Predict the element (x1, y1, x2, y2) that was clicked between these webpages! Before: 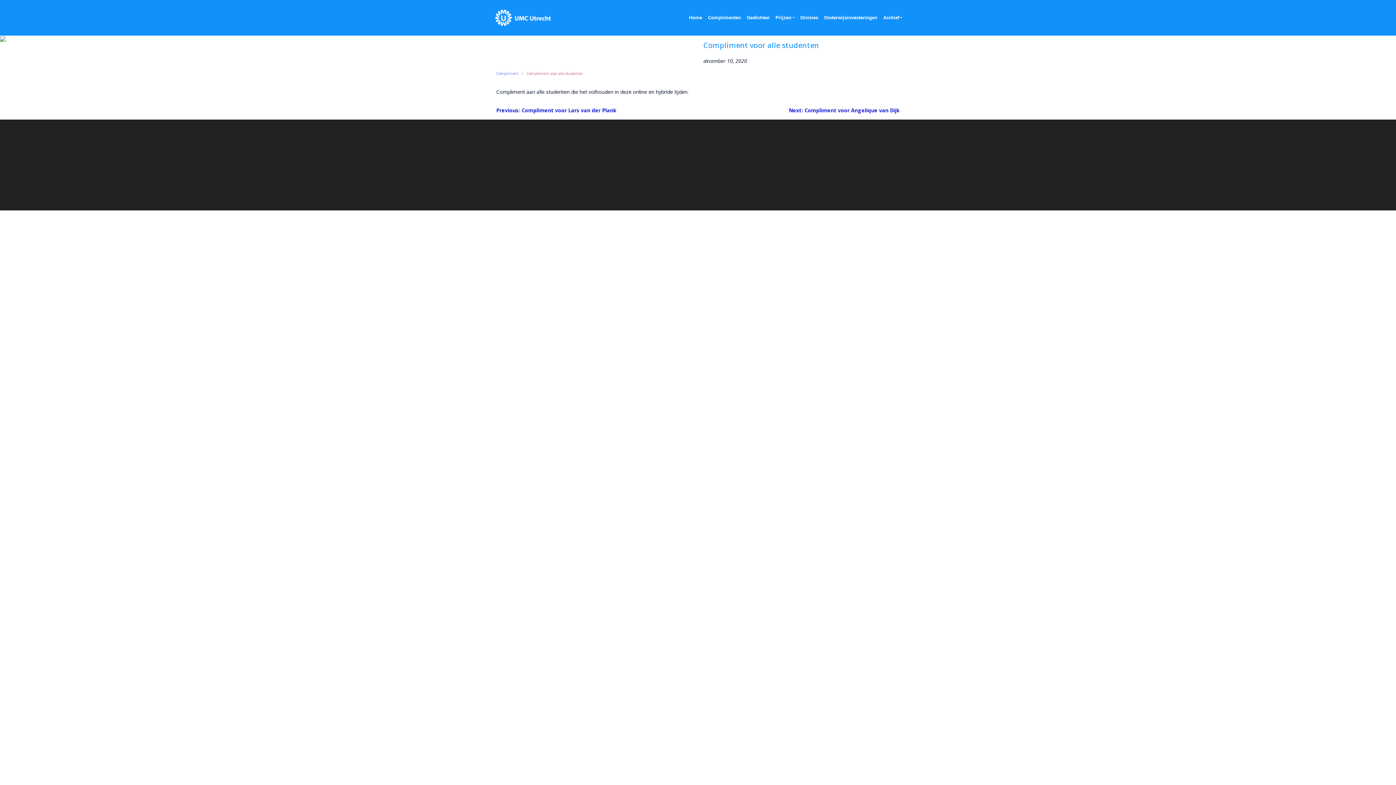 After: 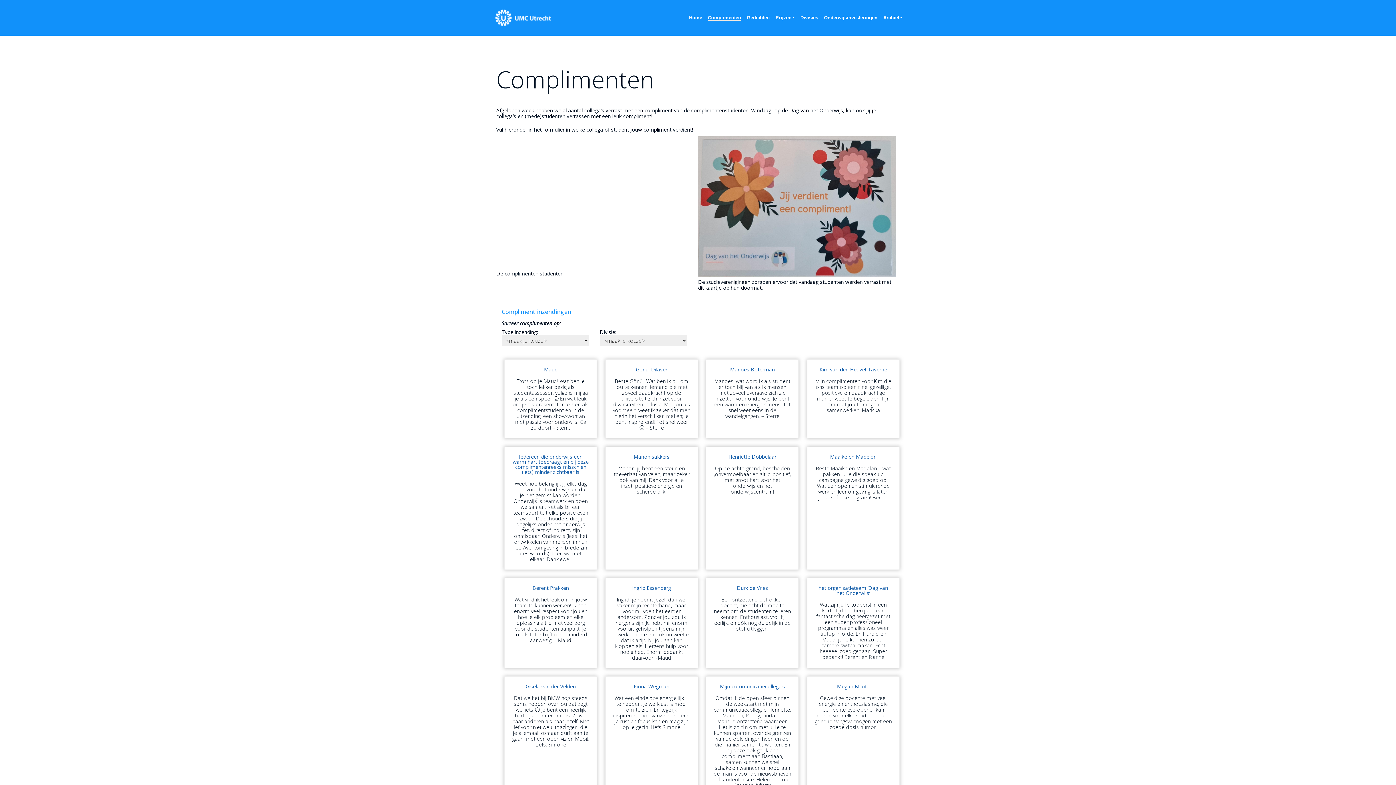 Action: bbox: (705, 11, 744, 23) label: Complimenten